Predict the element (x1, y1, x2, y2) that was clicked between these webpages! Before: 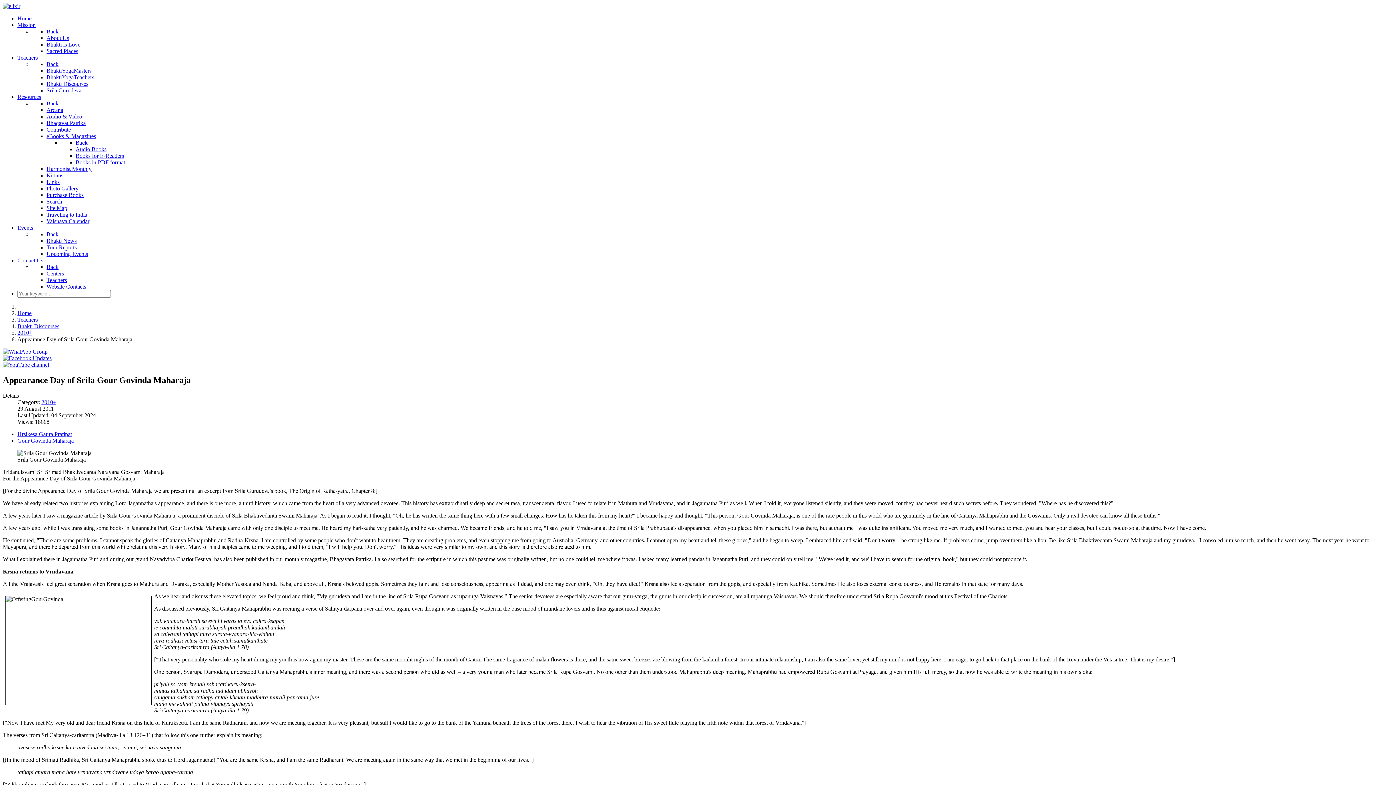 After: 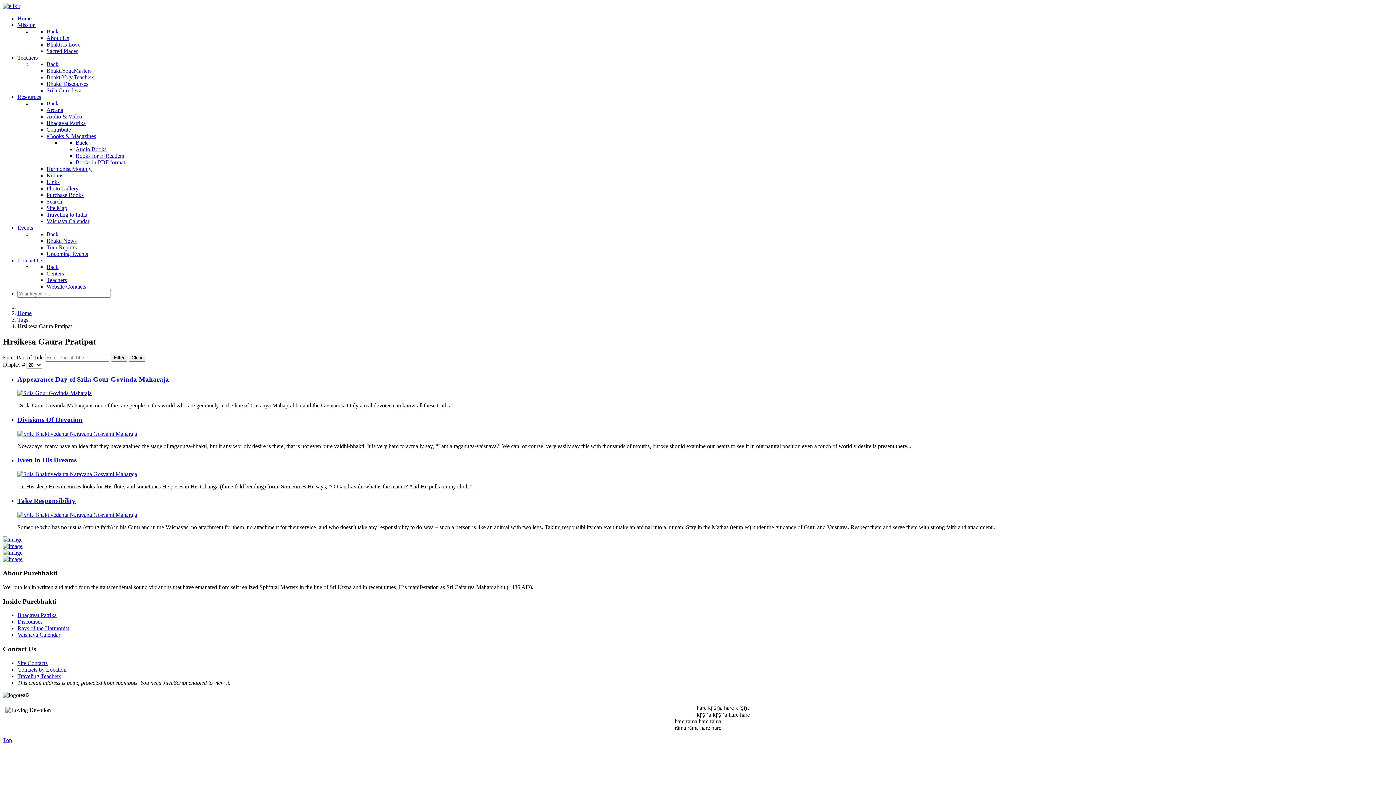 Action: bbox: (17, 431, 72, 437) label: Hrsikesa Gaura Pratipat